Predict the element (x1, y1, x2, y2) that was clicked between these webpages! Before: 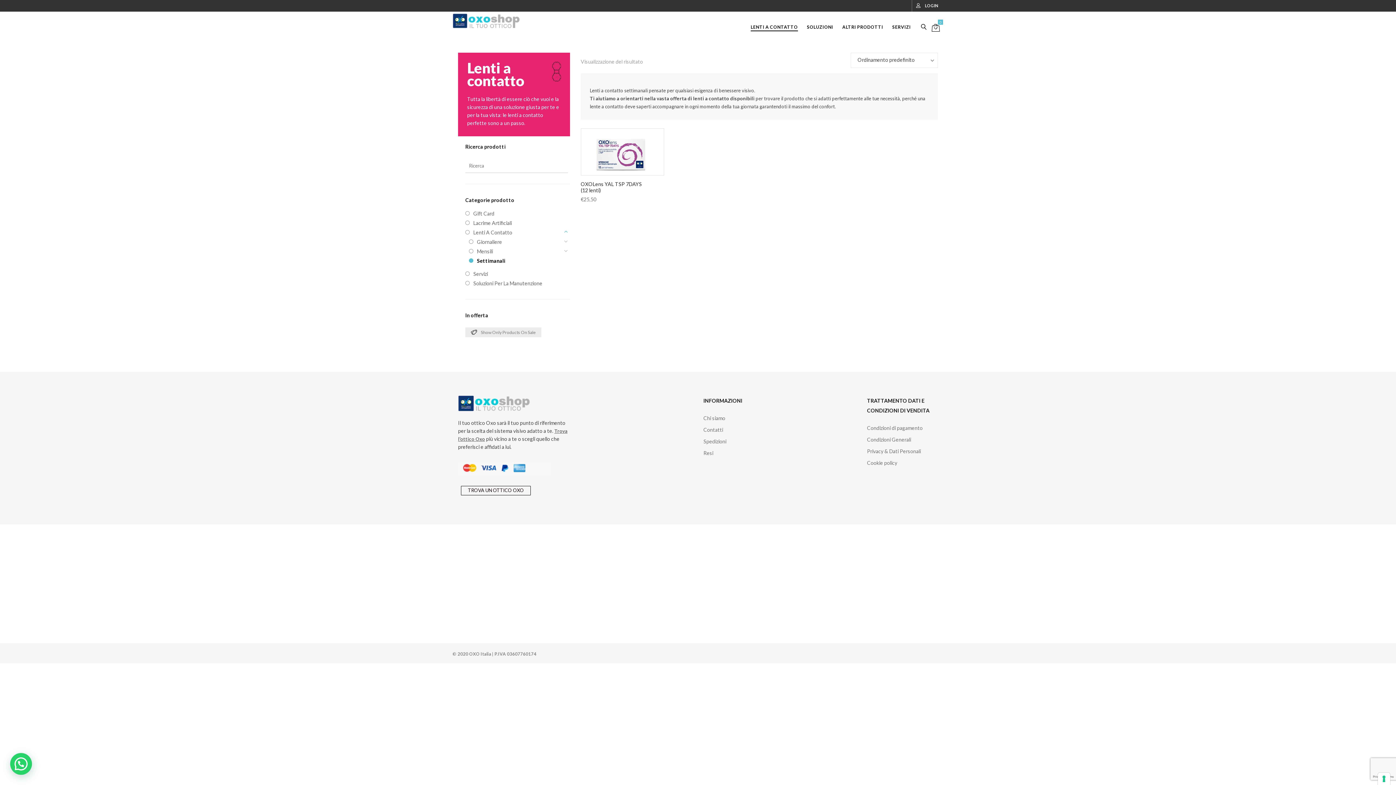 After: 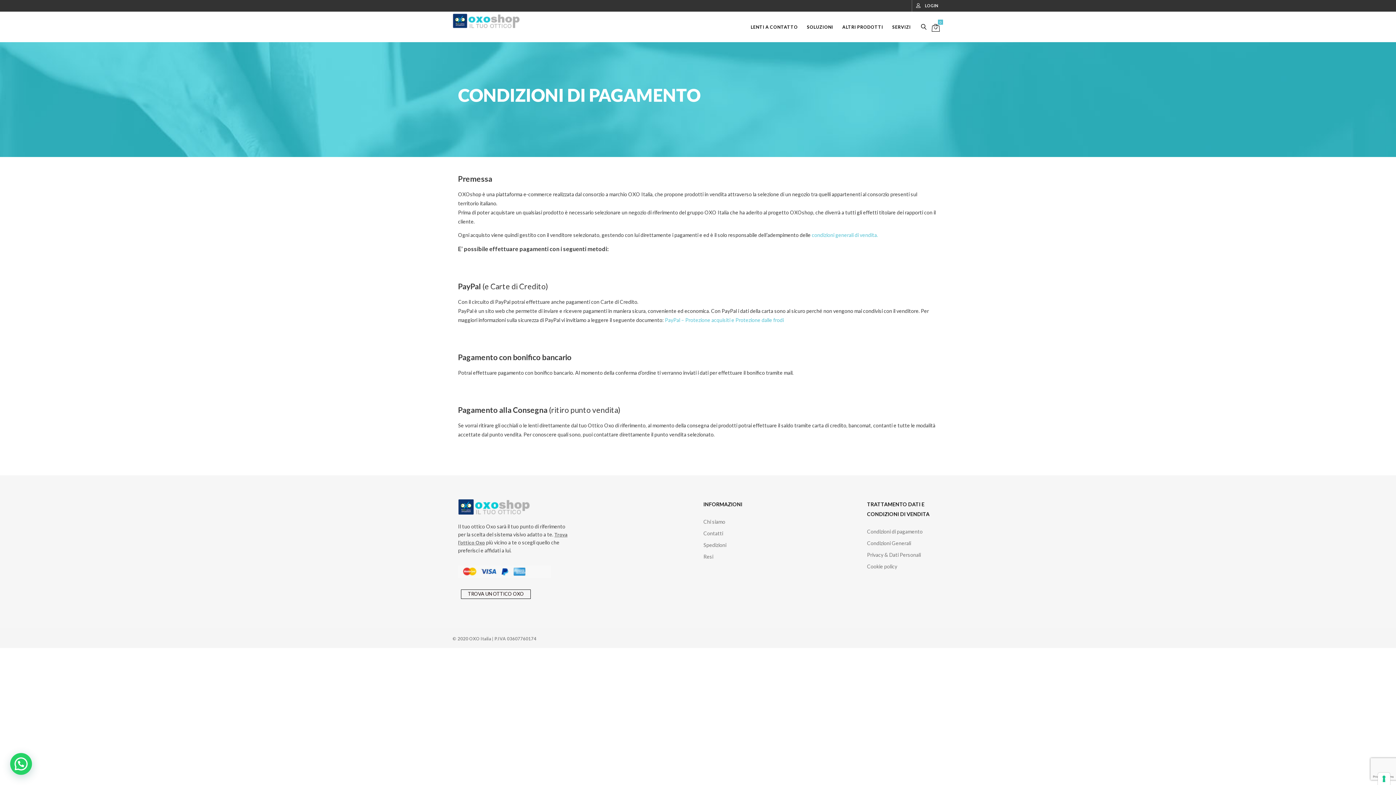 Action: bbox: (867, 425, 922, 431) label: Condizioni di pagamento